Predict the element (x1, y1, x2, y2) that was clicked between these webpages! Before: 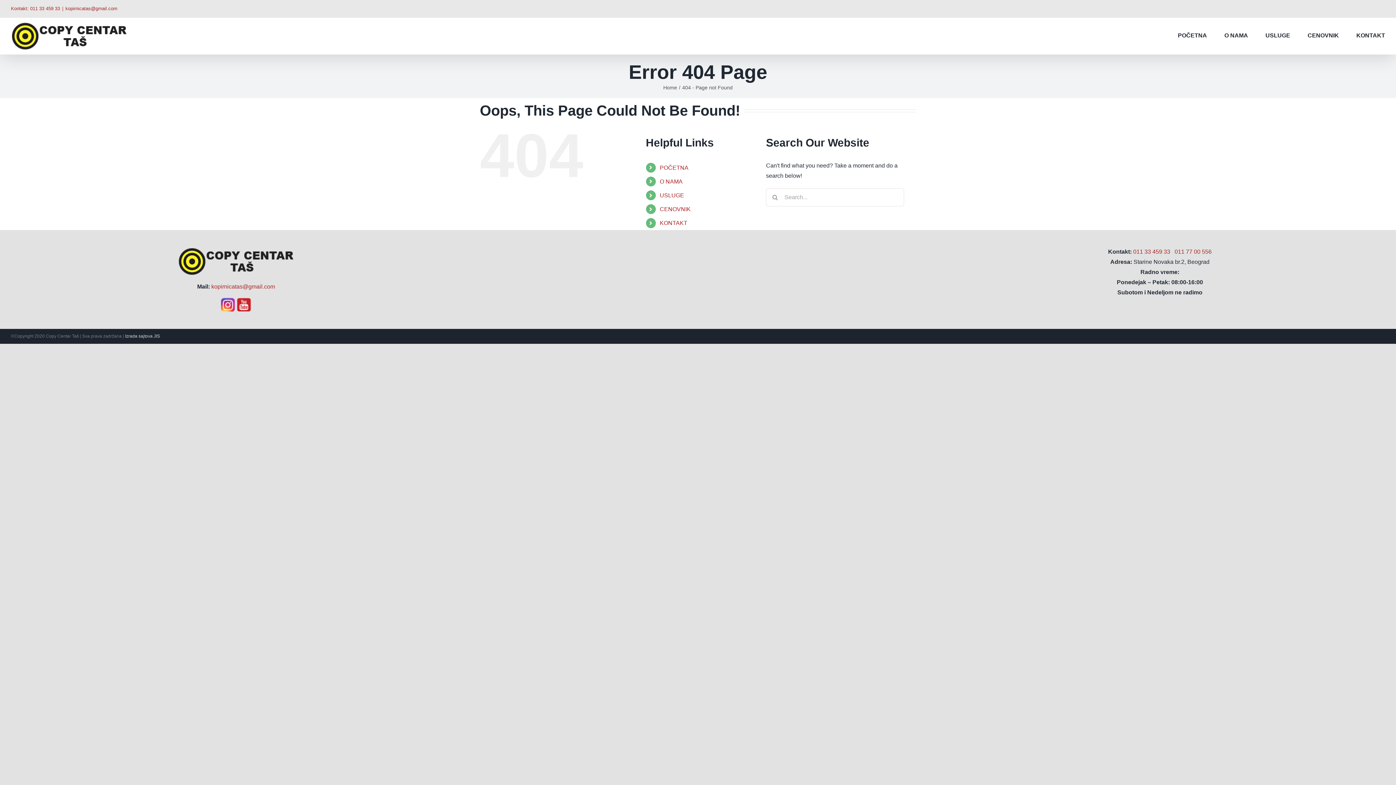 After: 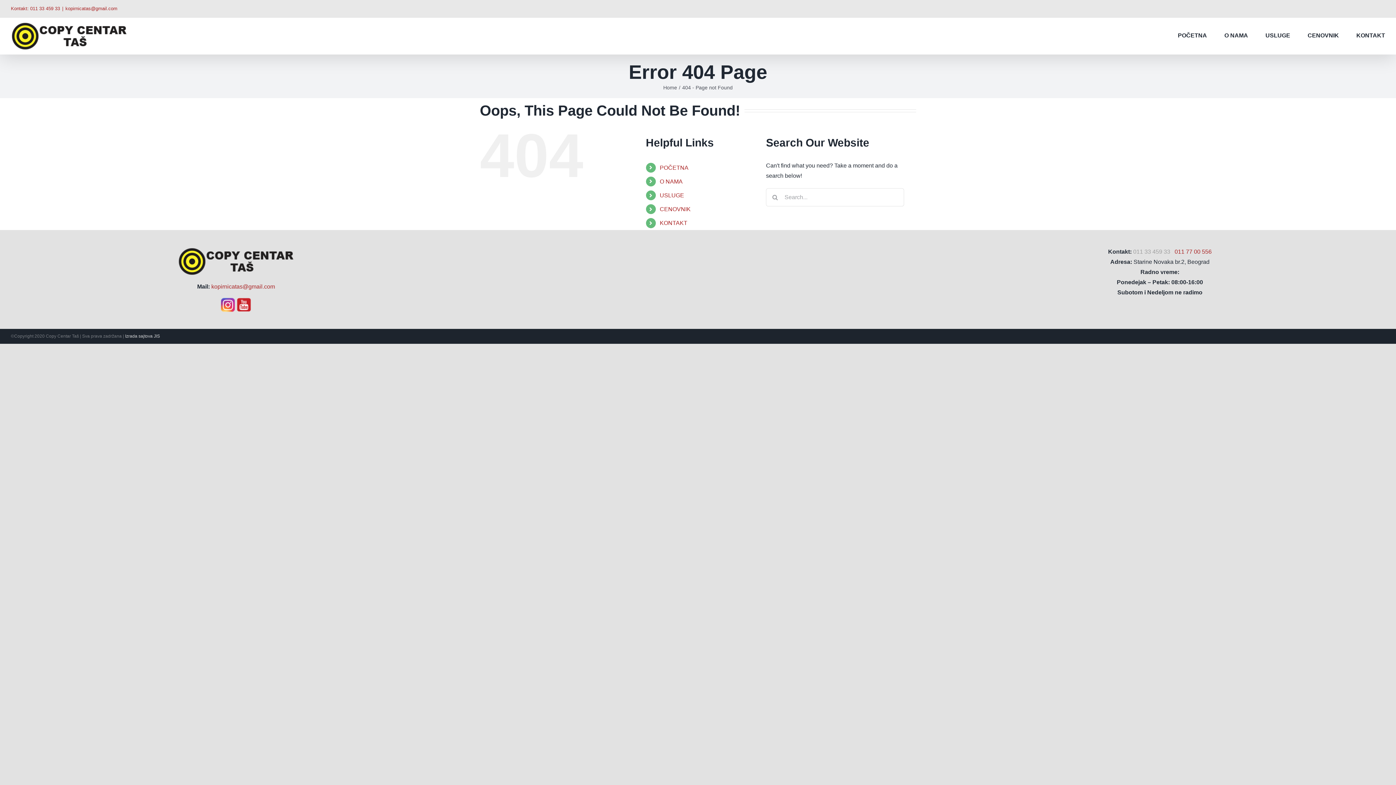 Action: label: 011 33 459 33 bbox: (1133, 248, 1170, 254)